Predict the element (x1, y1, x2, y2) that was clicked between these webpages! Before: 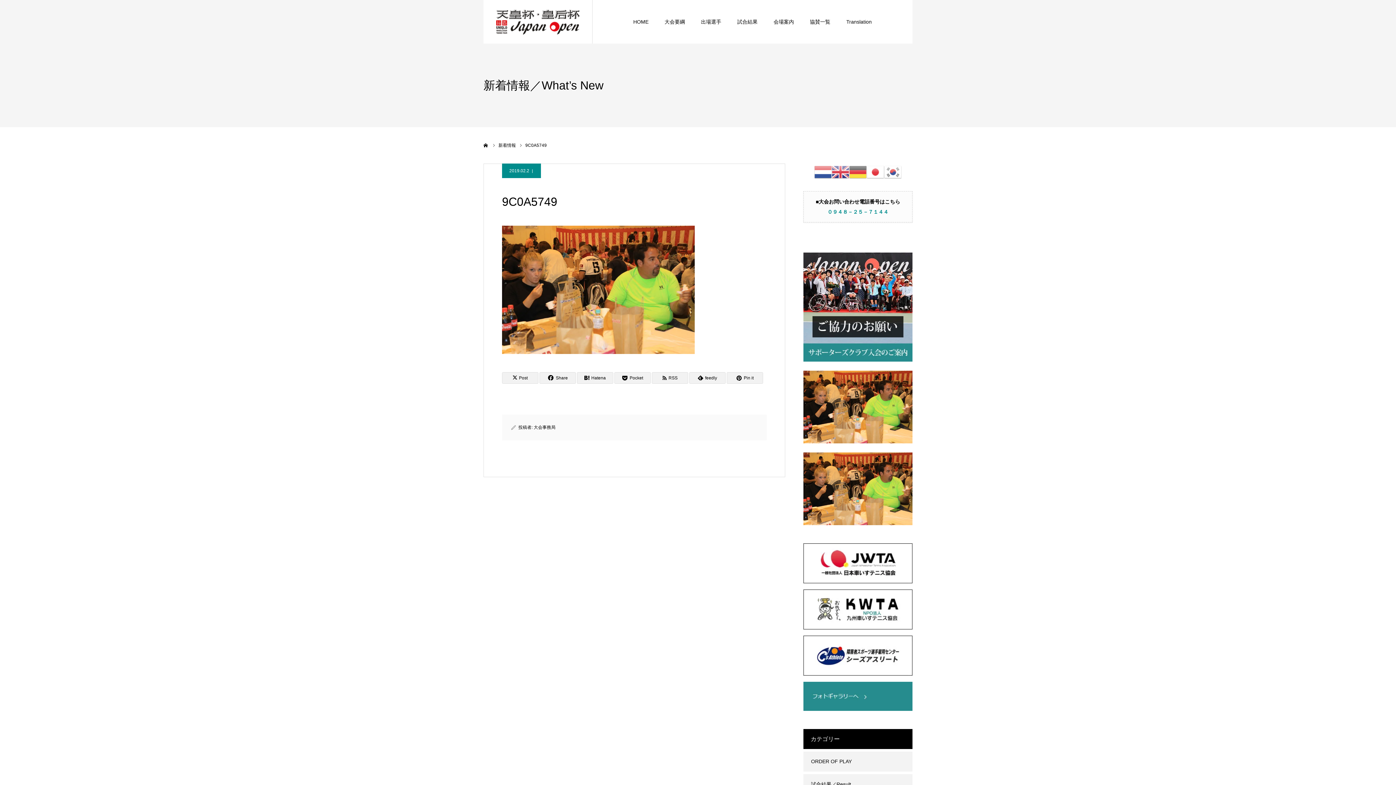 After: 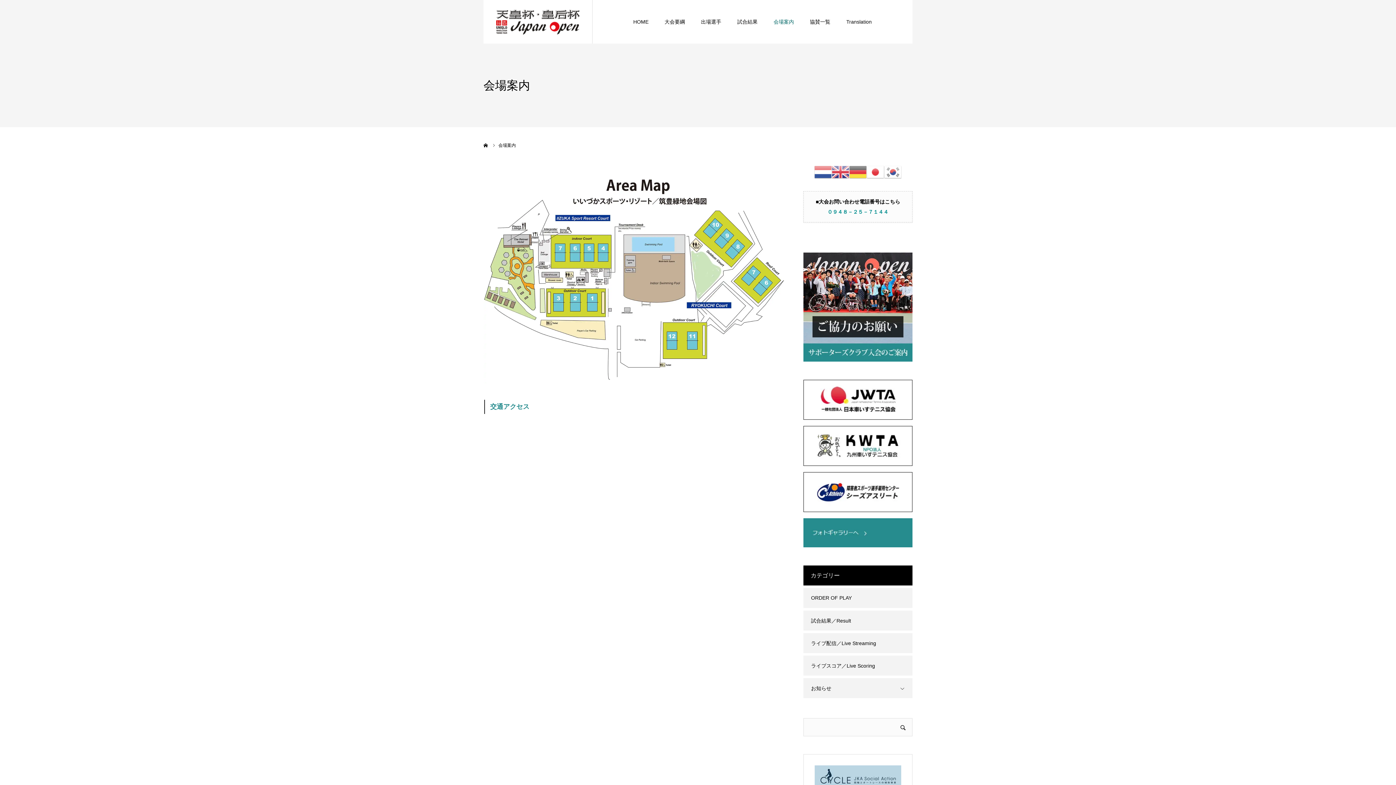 Action: label: 会場案内 bbox: (773, 0, 794, 43)